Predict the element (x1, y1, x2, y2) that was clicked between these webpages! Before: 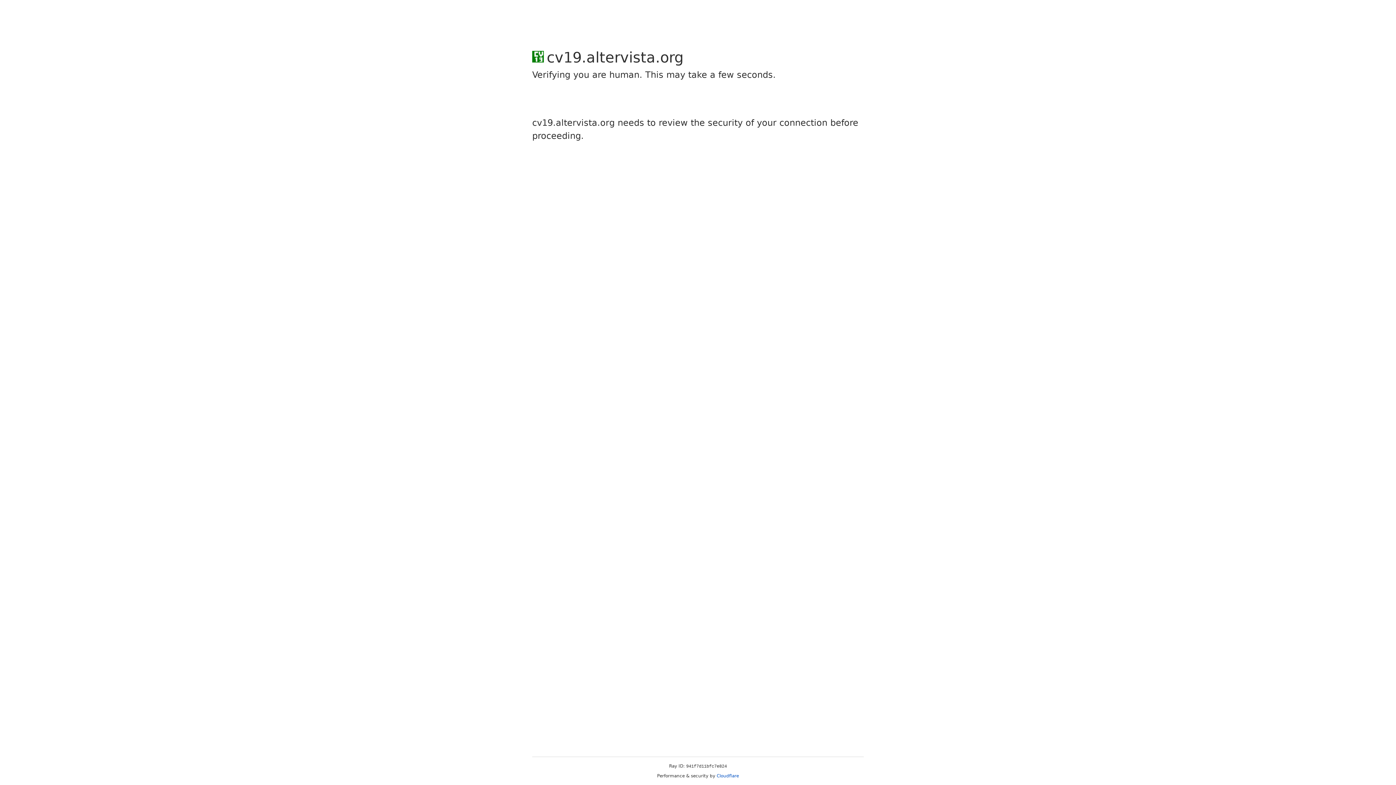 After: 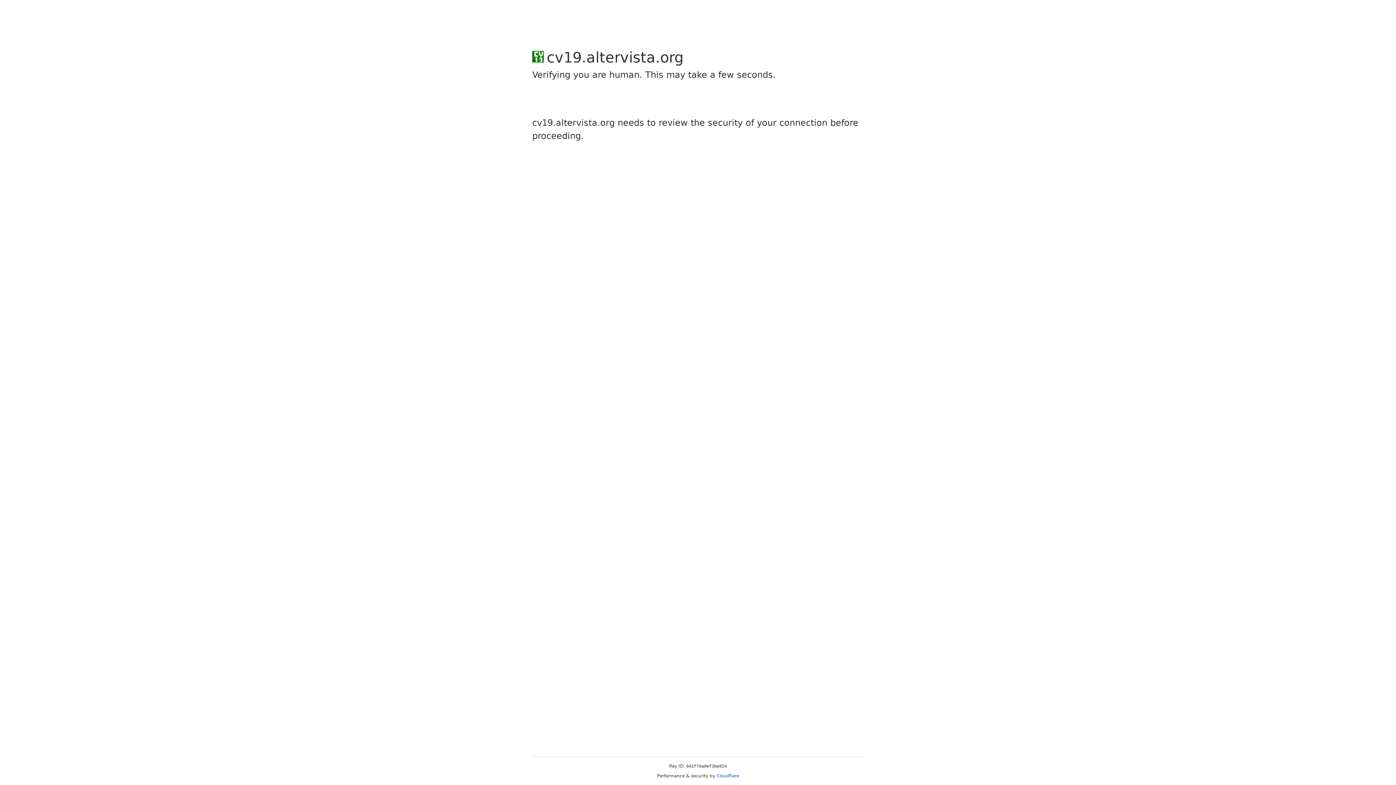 Action: label: Cloudflare bbox: (716, 773, 739, 778)